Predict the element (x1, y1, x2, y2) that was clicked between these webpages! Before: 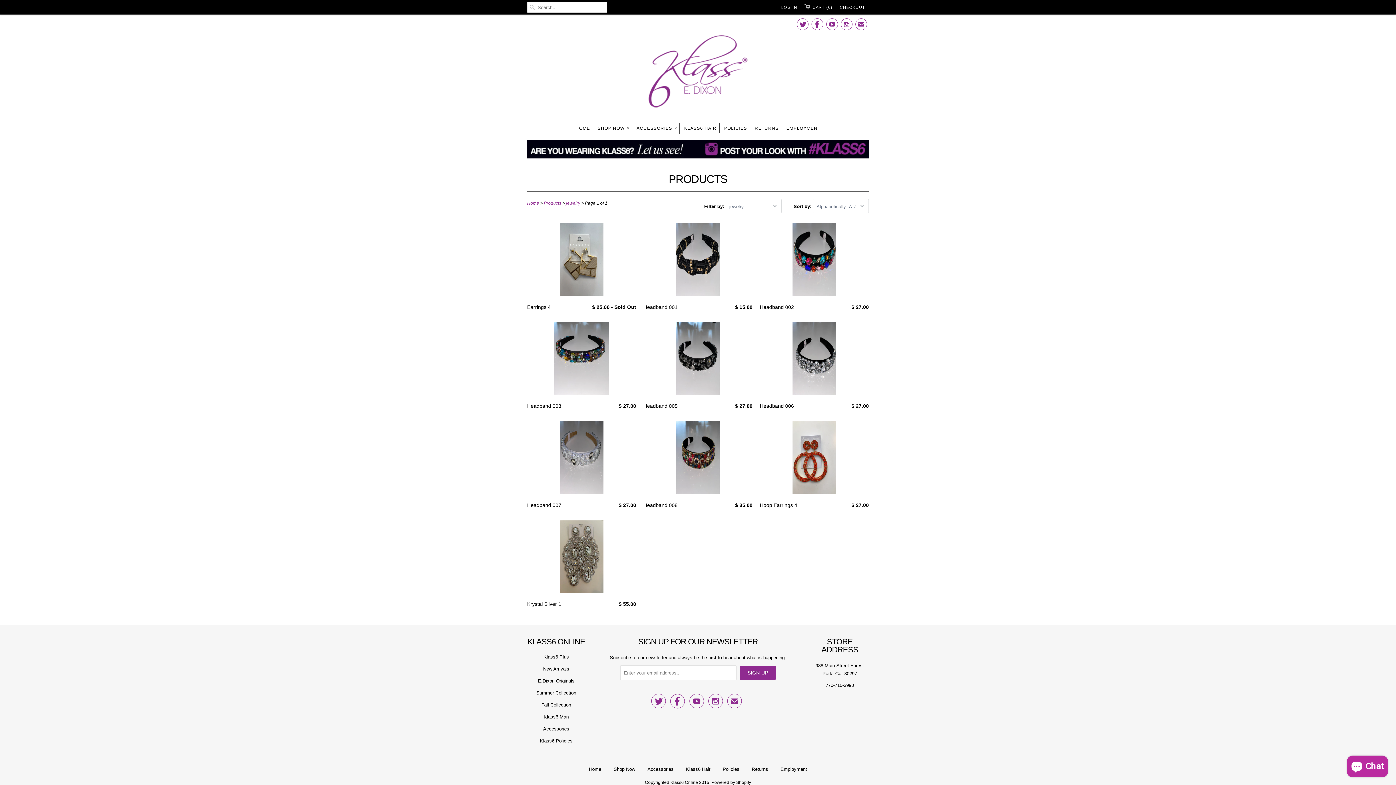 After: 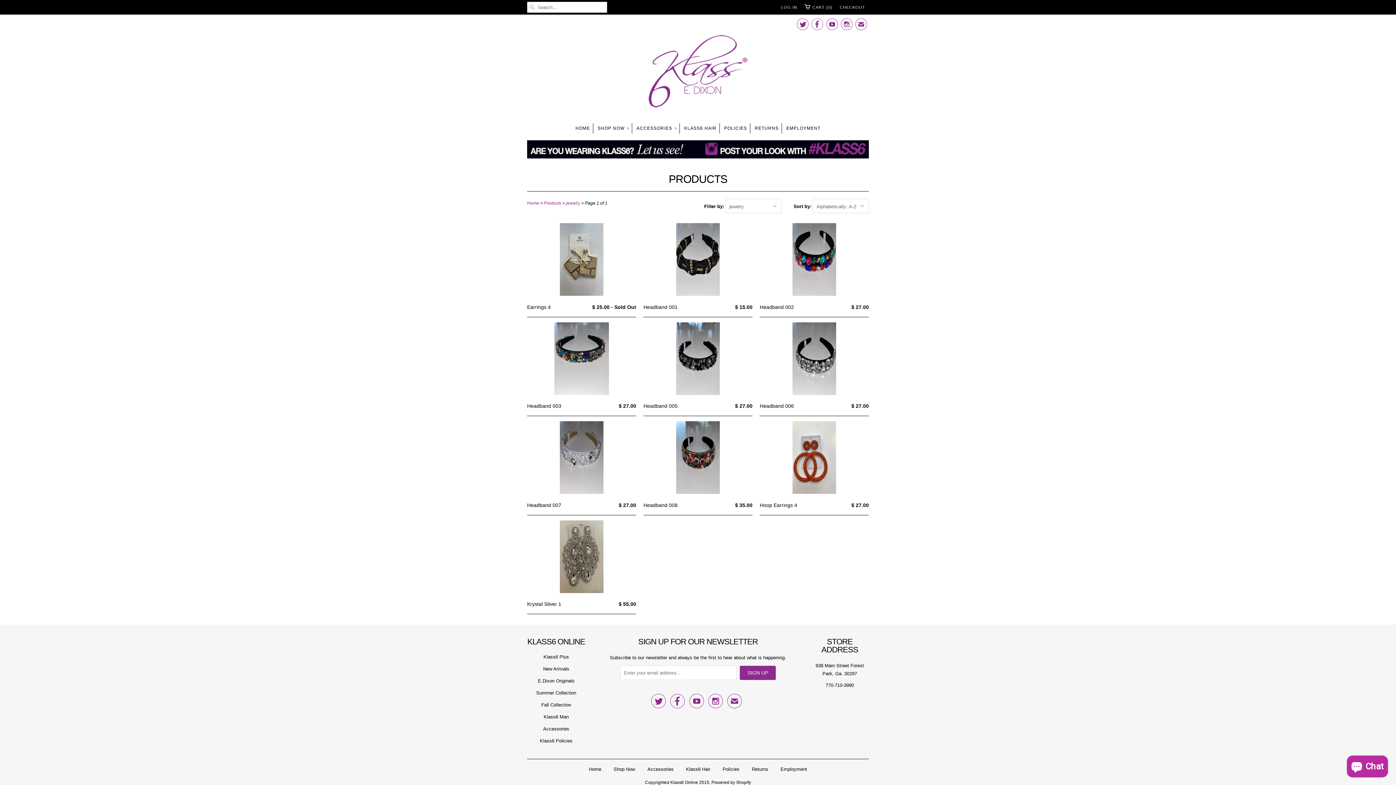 Action: bbox: (566, 200, 580, 205) label: jewelry